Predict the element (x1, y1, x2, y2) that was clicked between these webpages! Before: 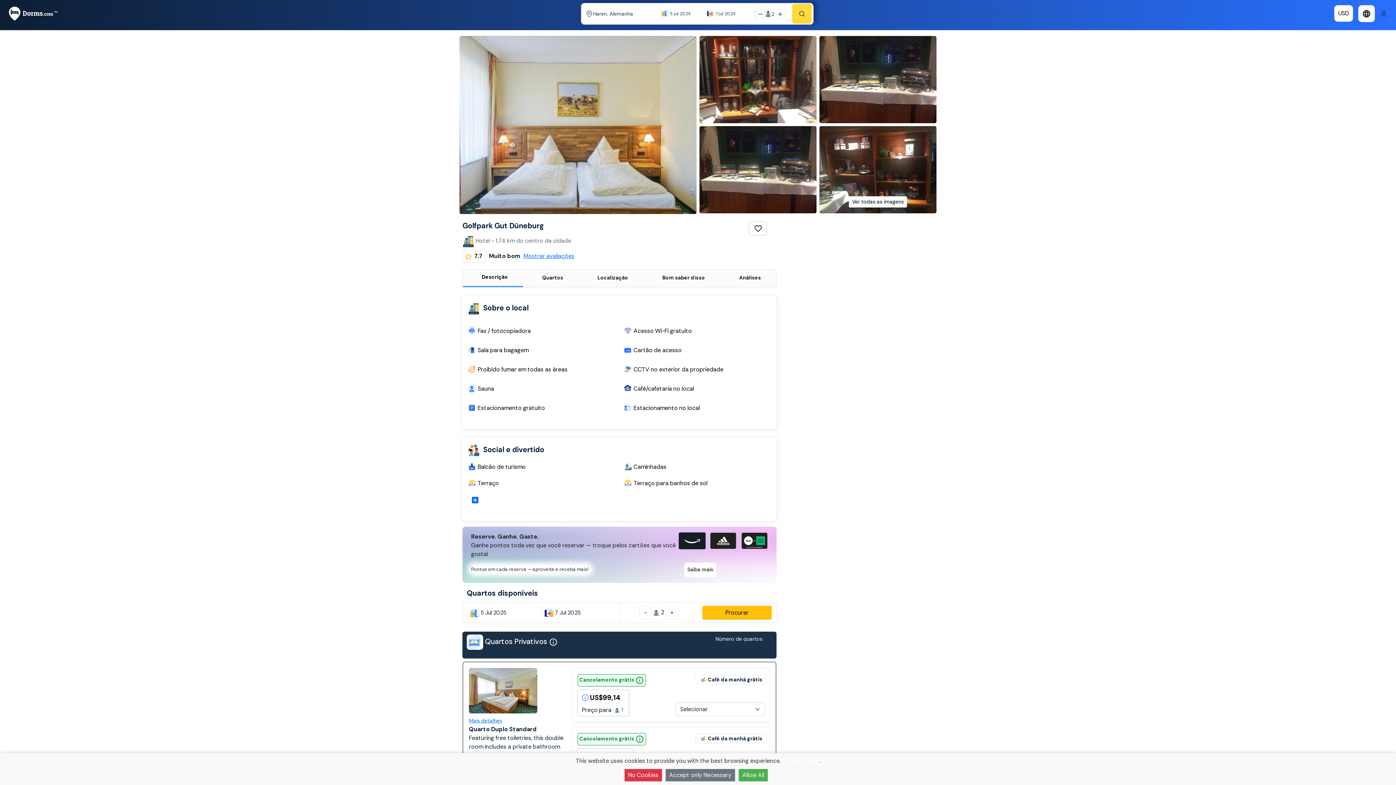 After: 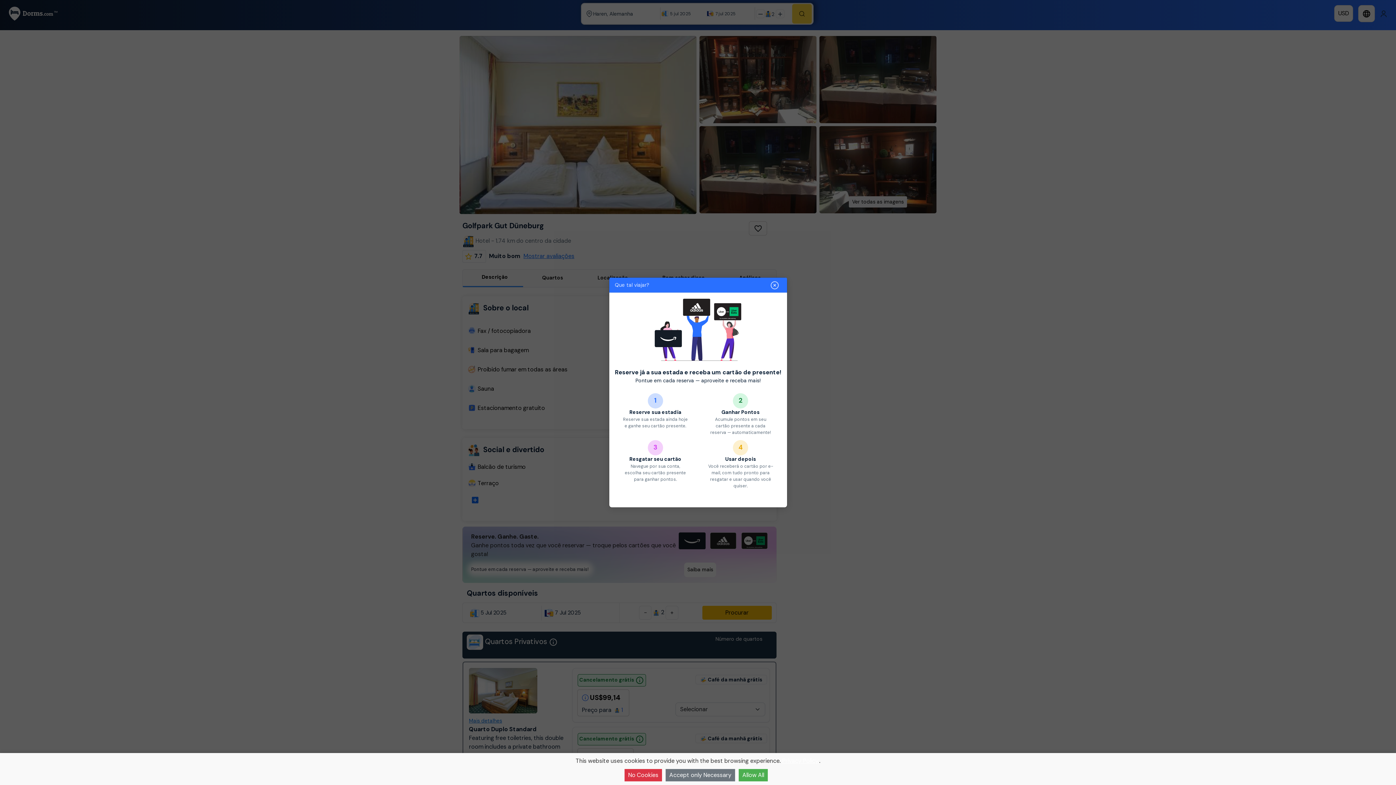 Action: bbox: (684, 562, 716, 577) label: Saiba mais